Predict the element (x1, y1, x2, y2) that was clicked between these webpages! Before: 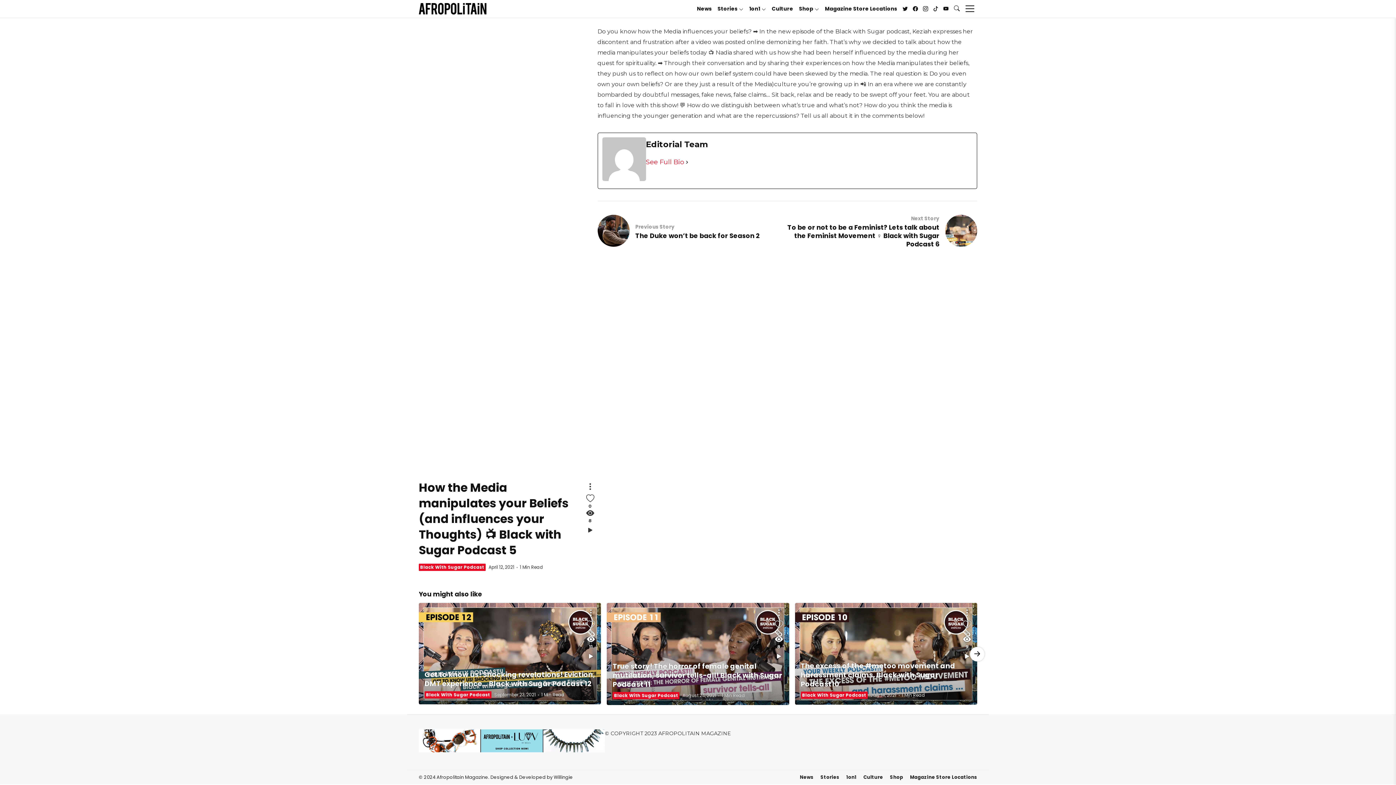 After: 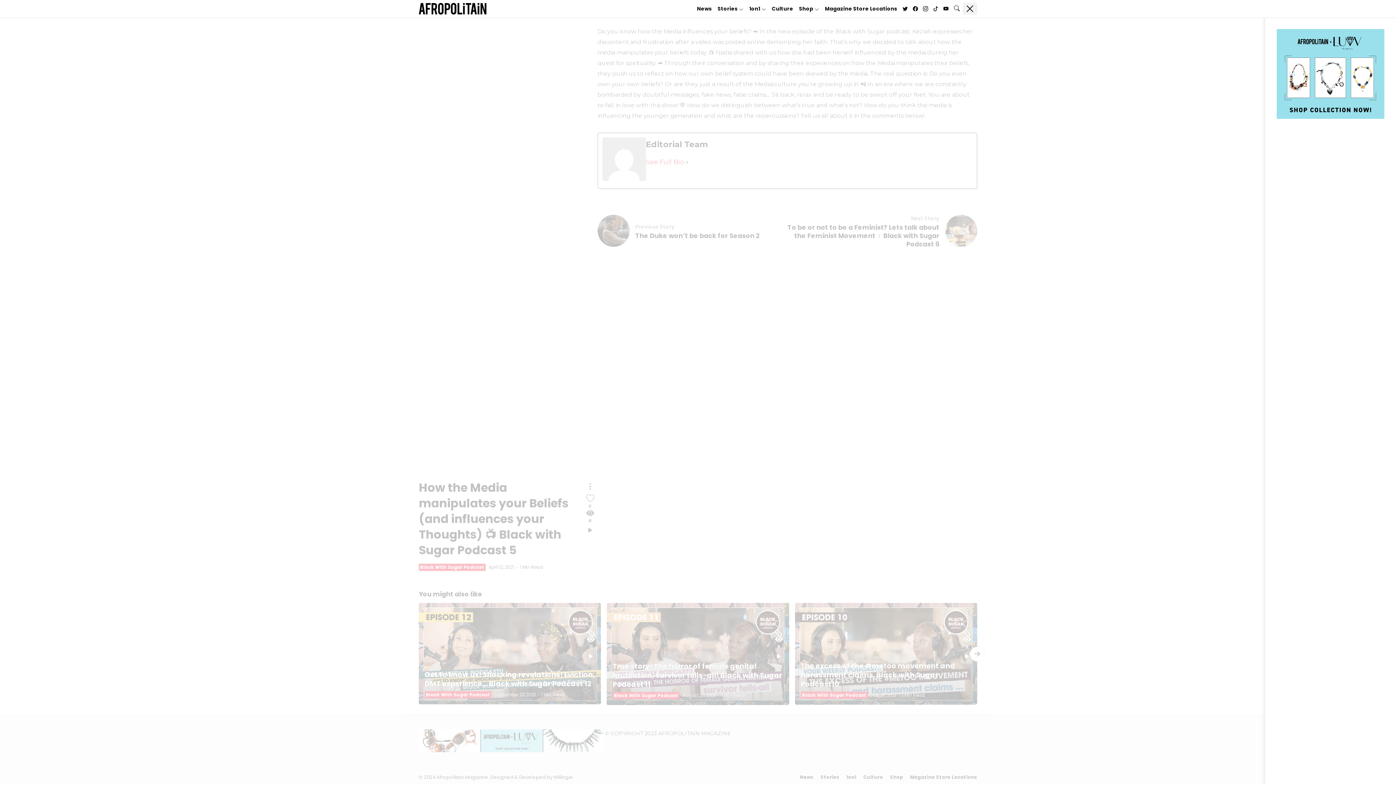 Action: label: Sidebar bbox: (965, 2, 974, 14)